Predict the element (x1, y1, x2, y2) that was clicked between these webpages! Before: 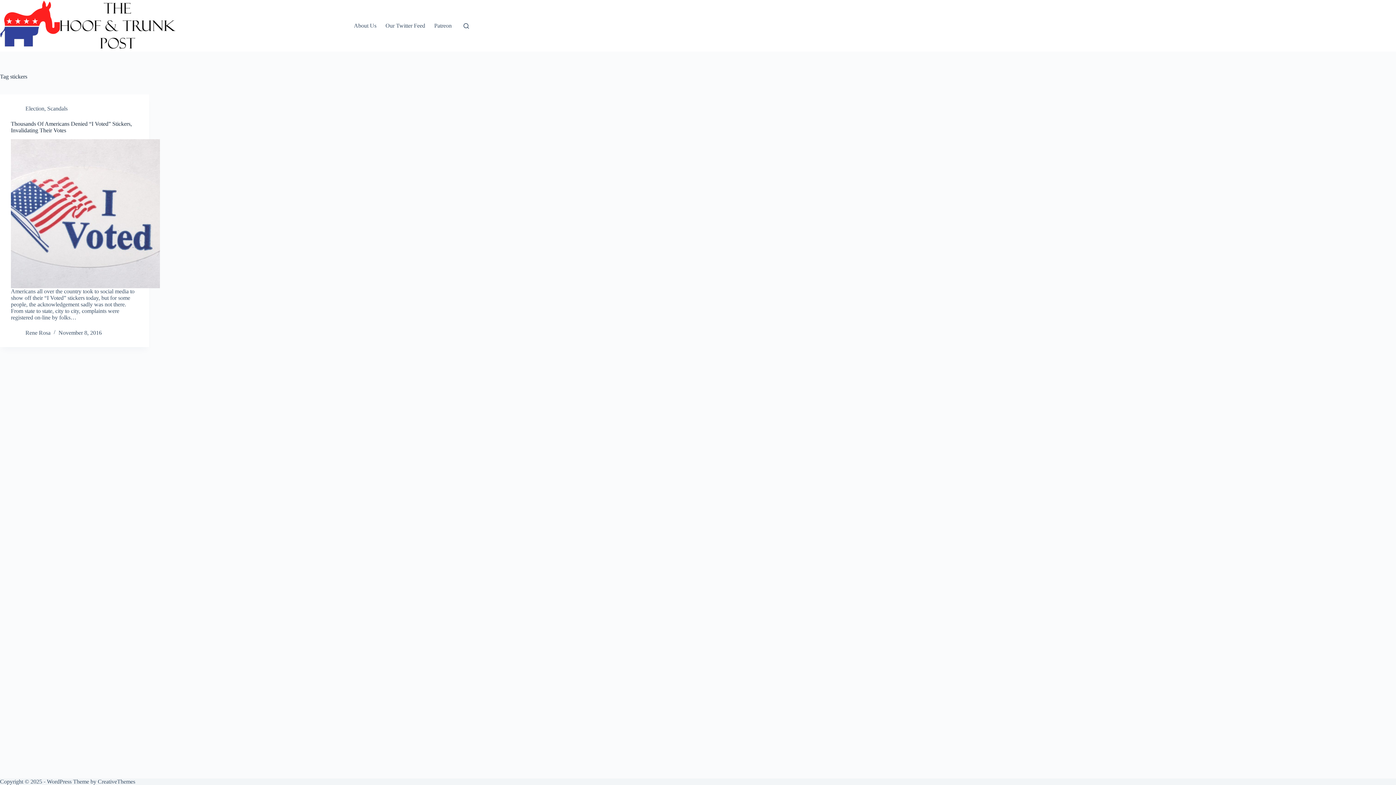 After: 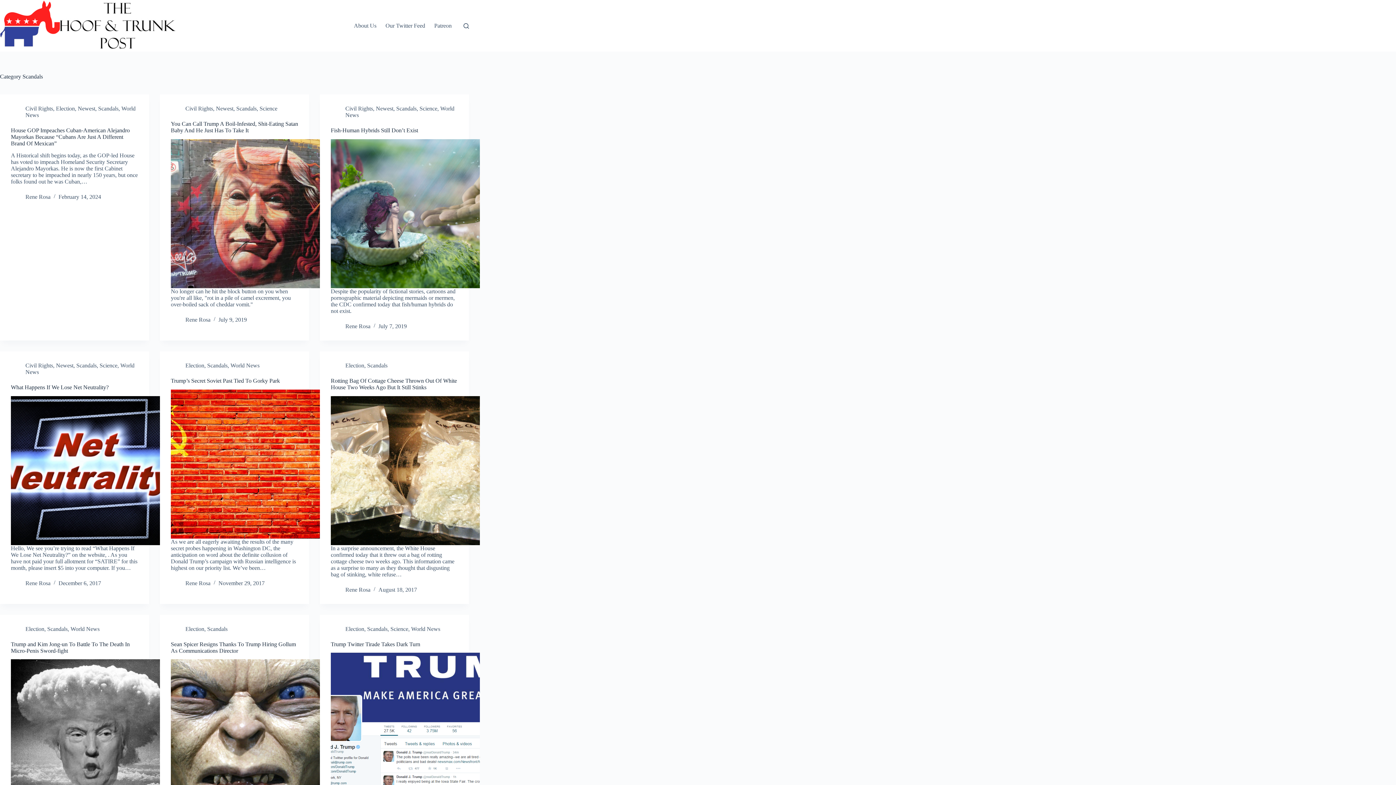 Action: bbox: (47, 105, 67, 111) label: Scandals